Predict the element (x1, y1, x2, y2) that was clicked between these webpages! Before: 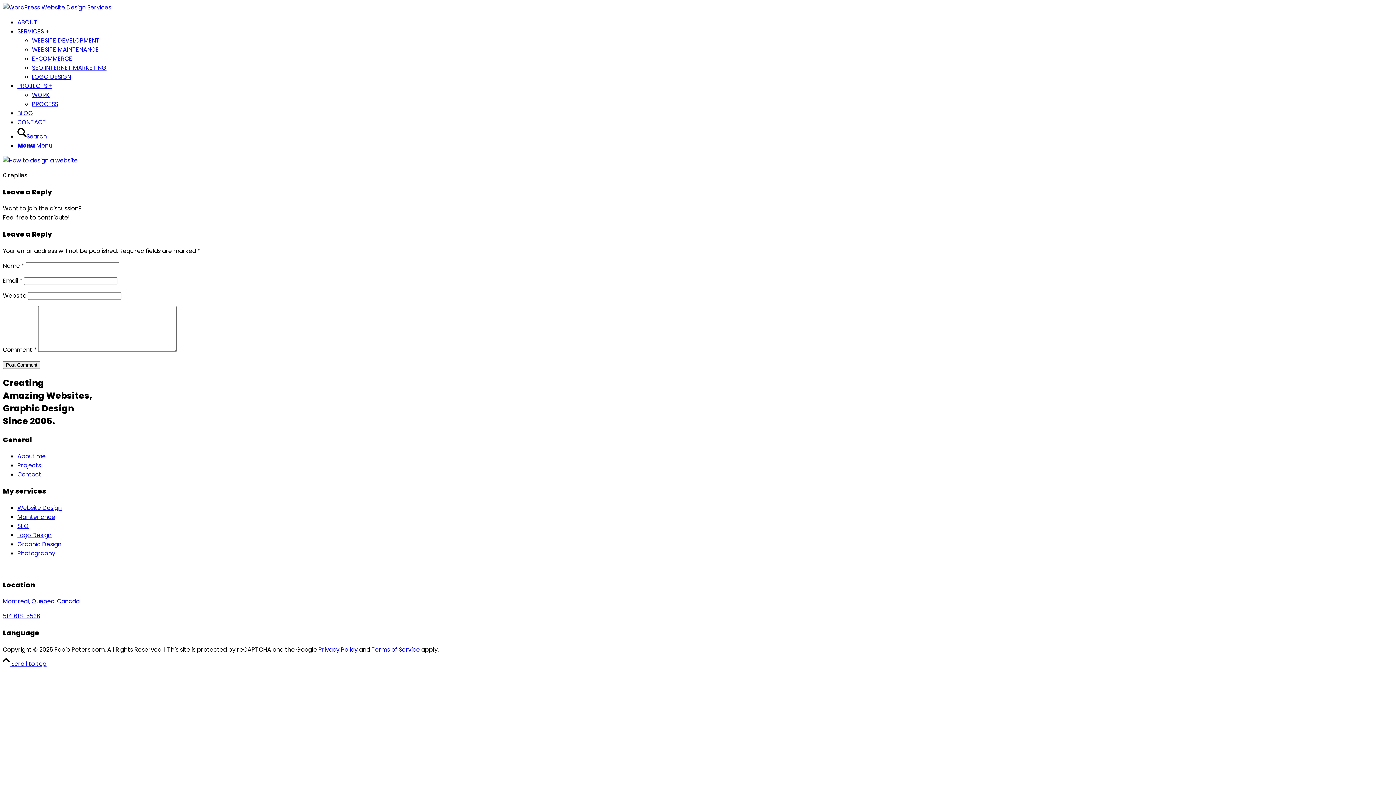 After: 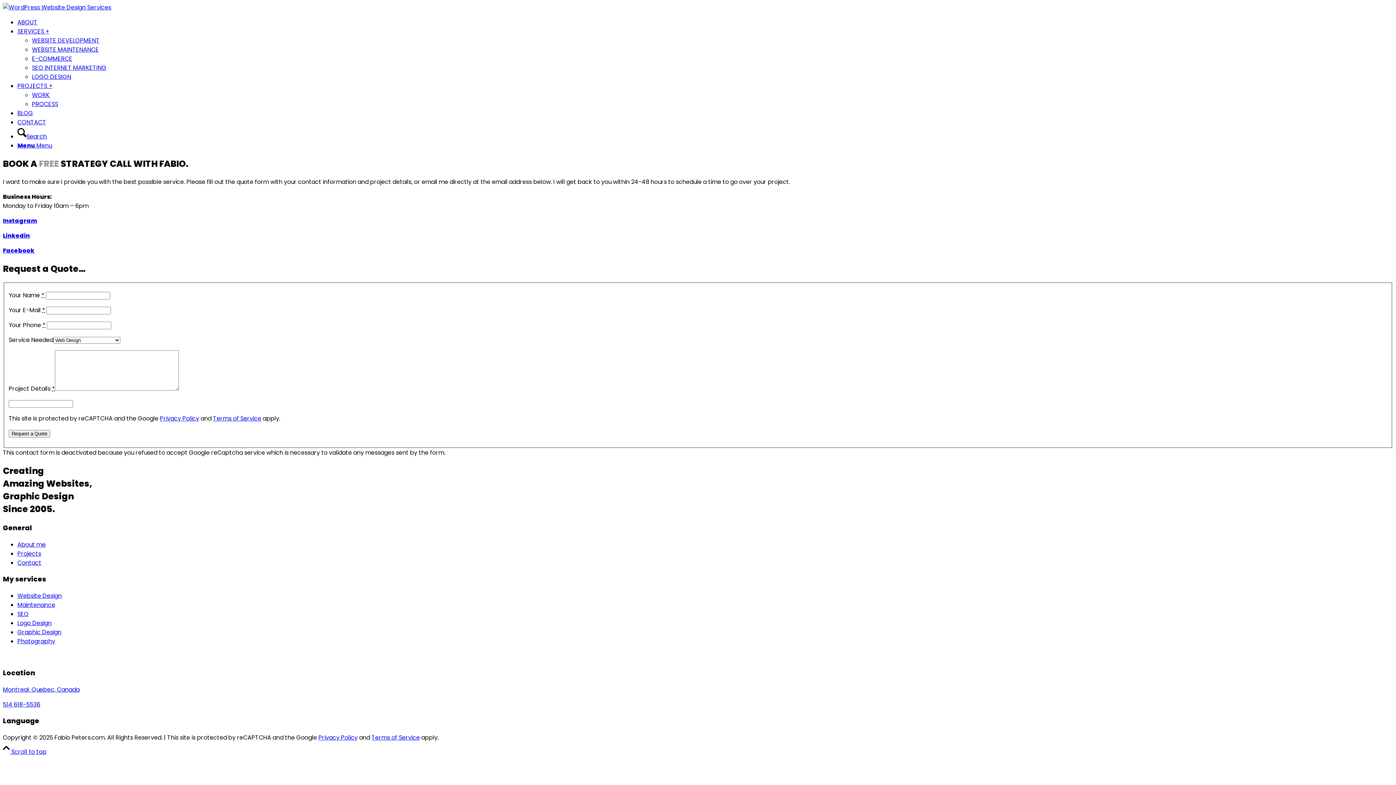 Action: bbox: (17, 470, 41, 479) label: Contact